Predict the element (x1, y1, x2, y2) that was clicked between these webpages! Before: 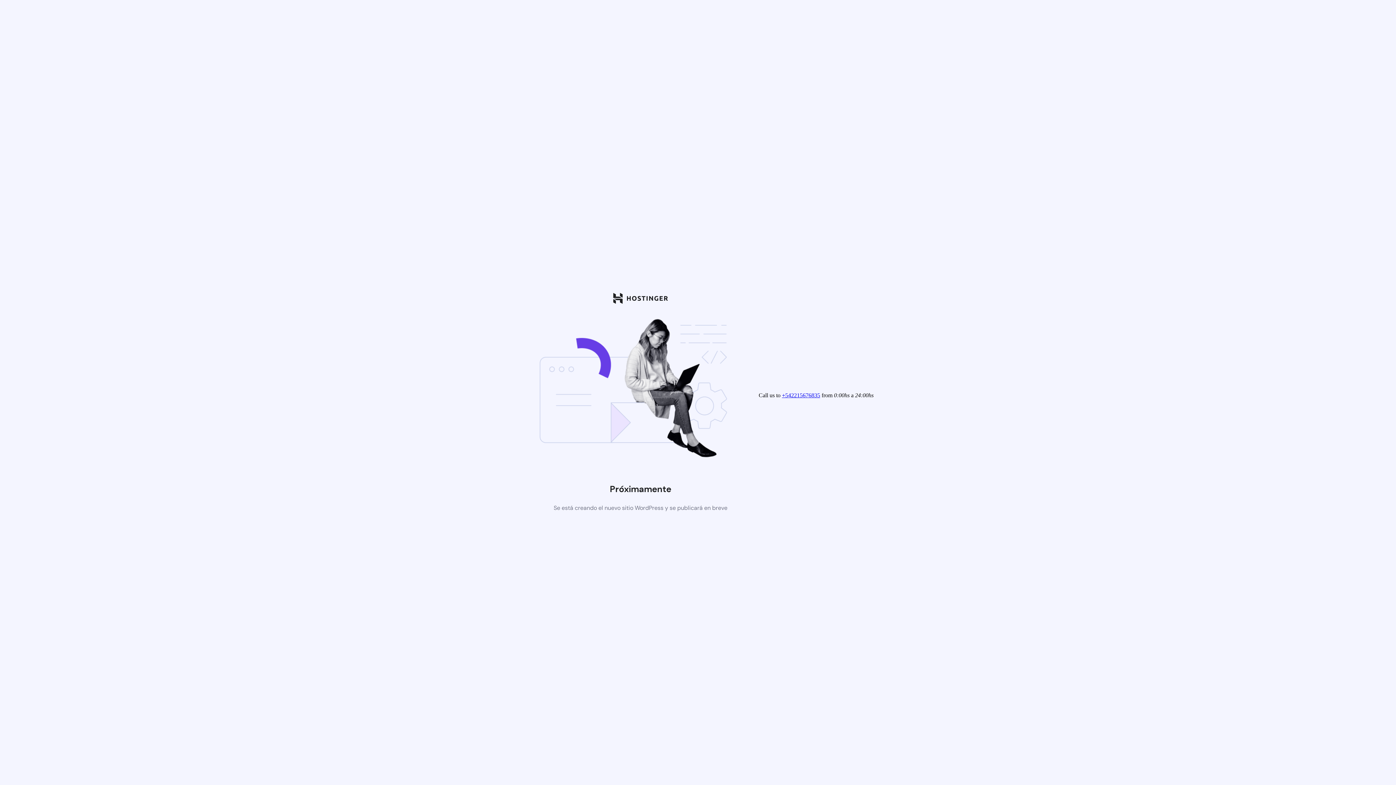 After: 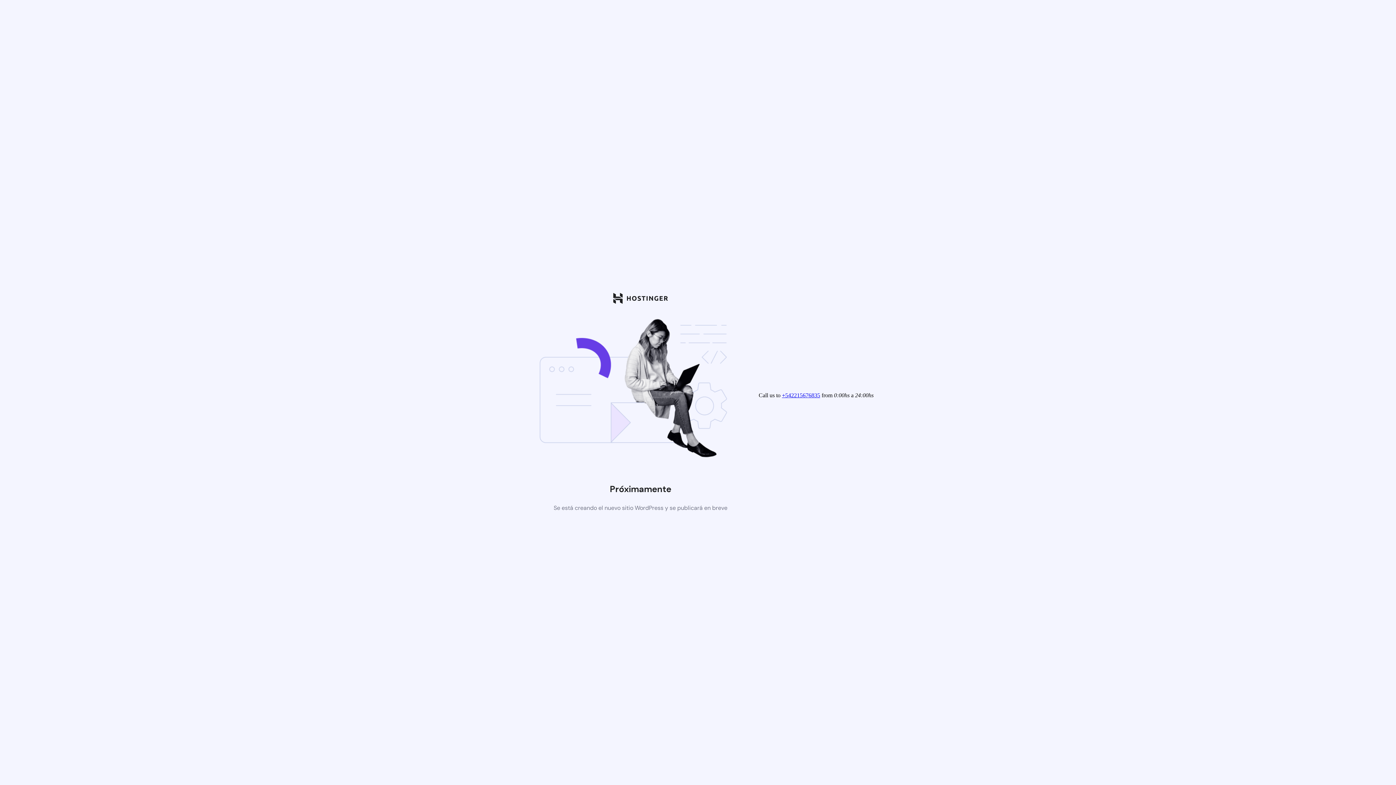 Action: label: +542215676835 bbox: (782, 392, 820, 398)